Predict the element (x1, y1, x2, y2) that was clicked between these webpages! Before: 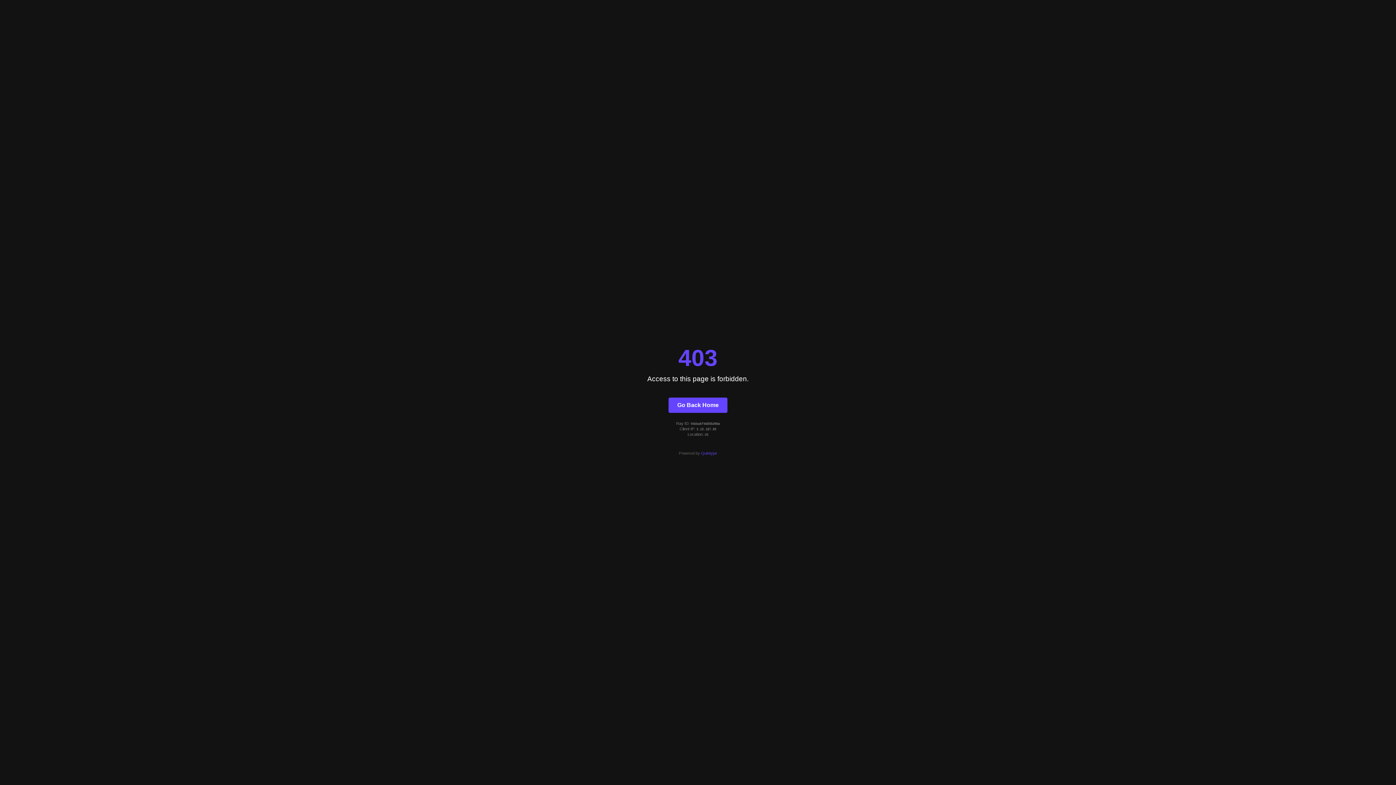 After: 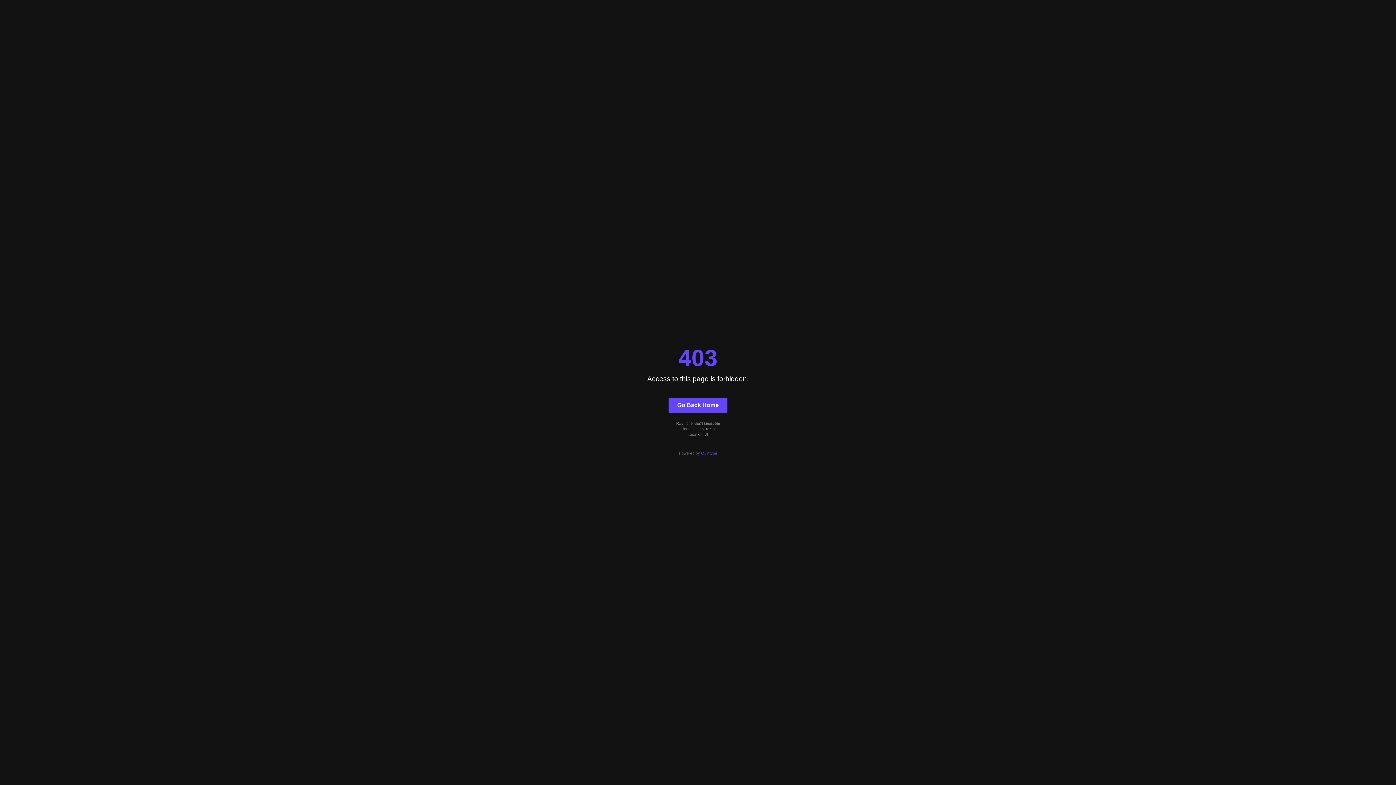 Action: label: Go Back Home bbox: (668, 397, 727, 412)